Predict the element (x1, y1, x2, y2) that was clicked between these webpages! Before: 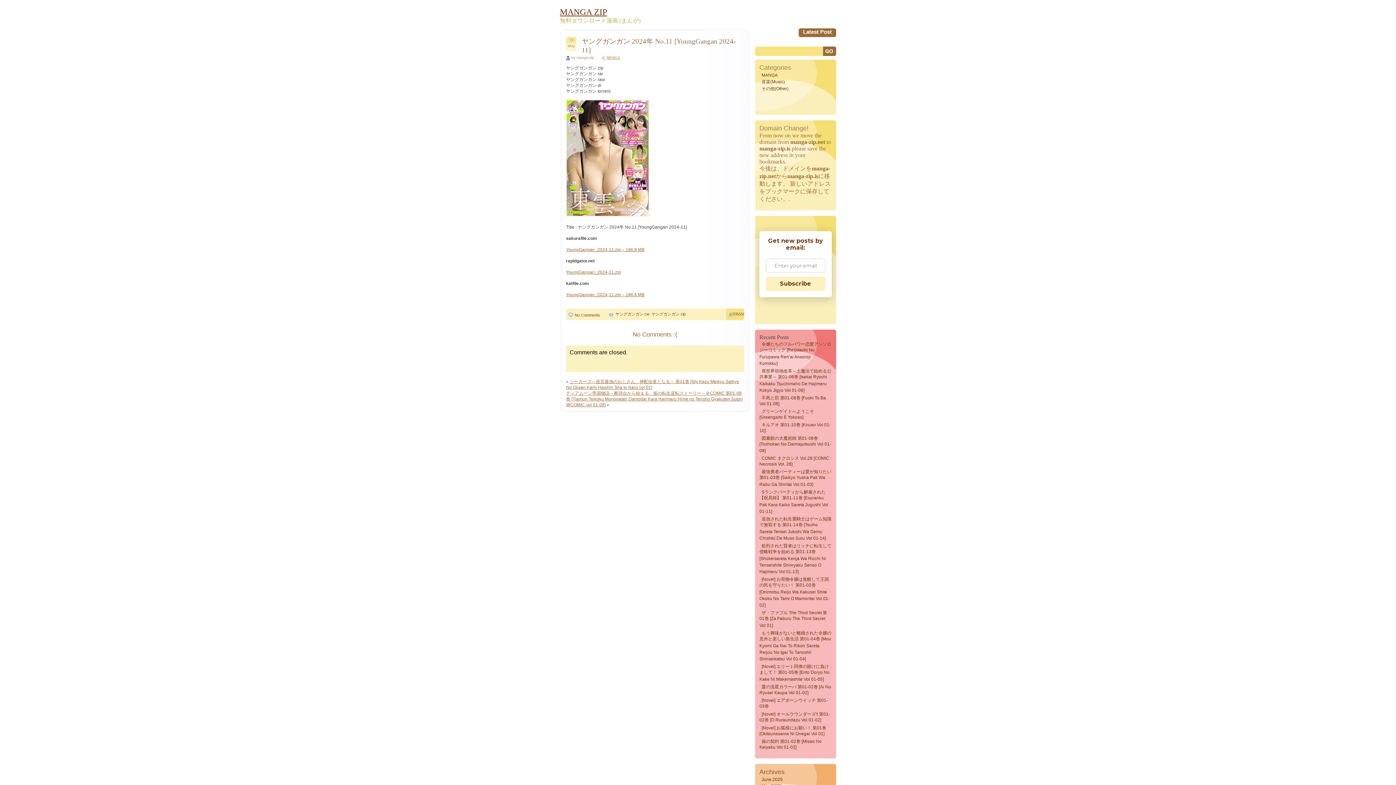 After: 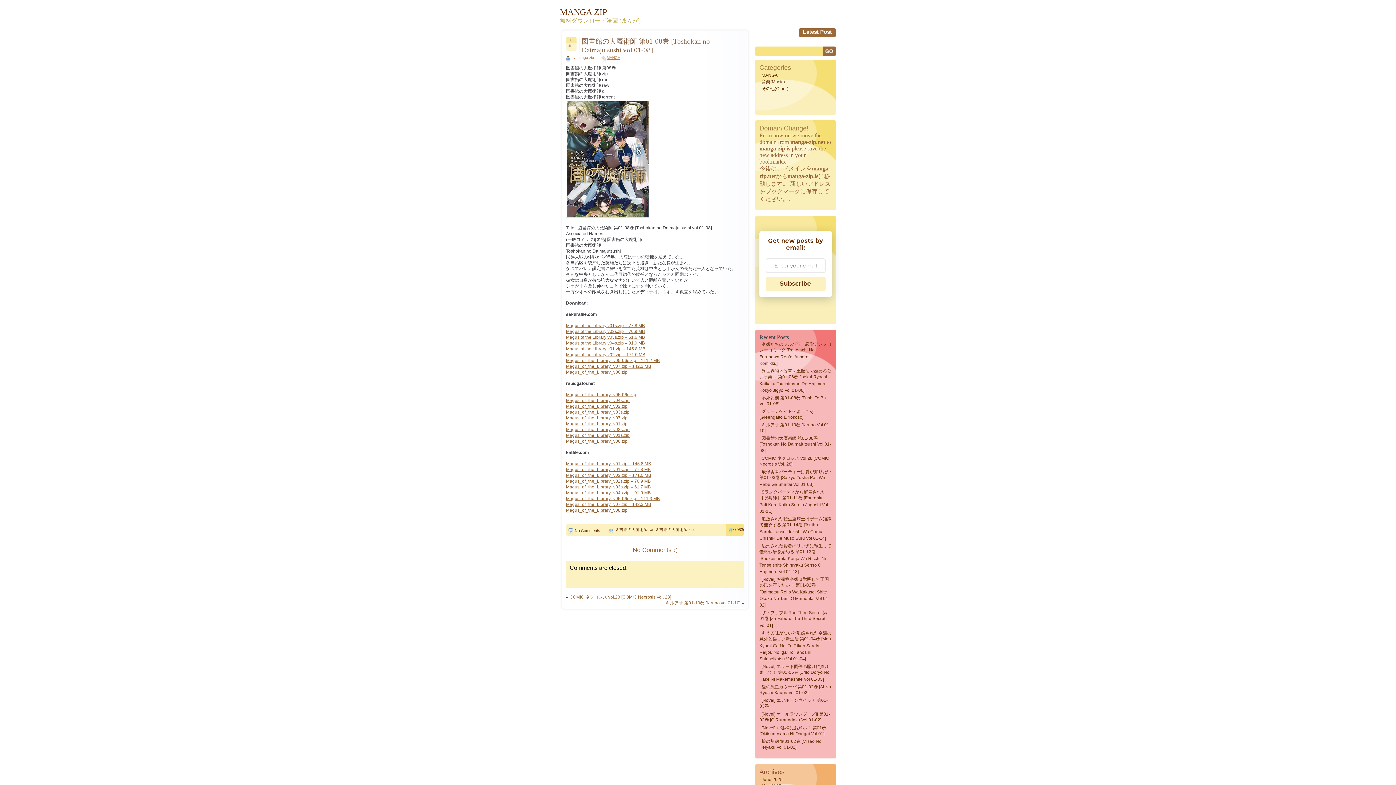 Action: bbox: (759, 434, 831, 455) label: 図書館の大魔術師 第01-08巻 [Toshokan No Daimajutsushi Vol 01-08]